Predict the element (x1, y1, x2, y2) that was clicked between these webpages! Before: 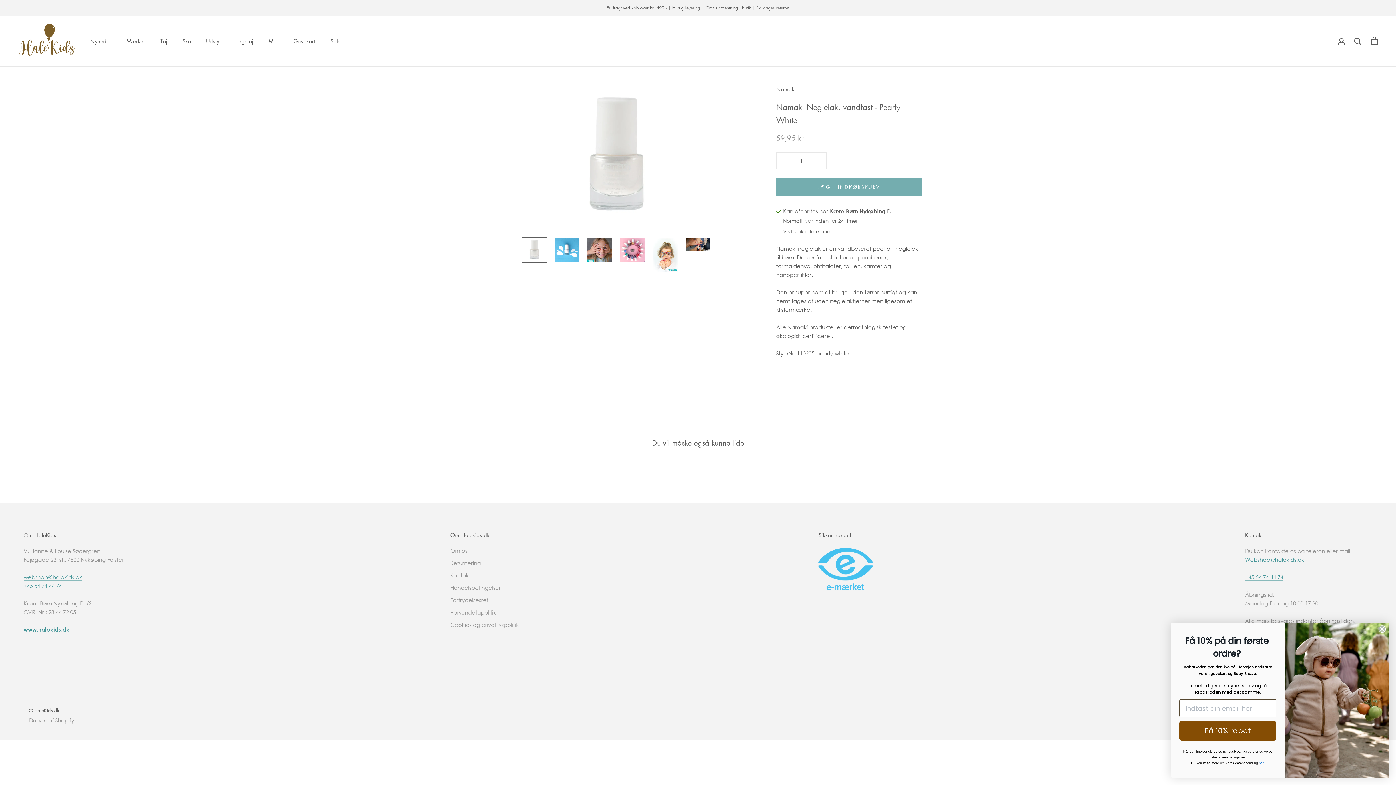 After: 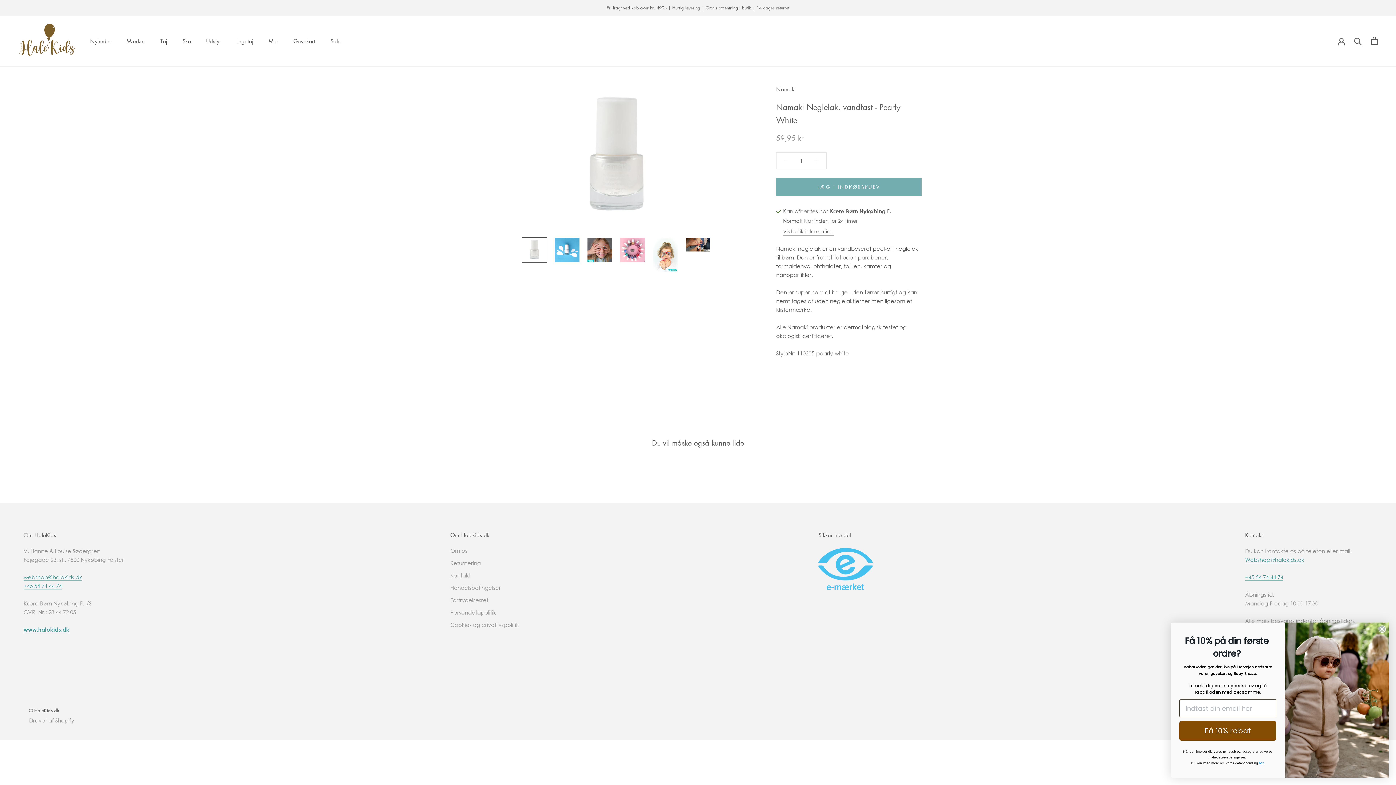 Action: bbox: (521, 237, 547, 262)